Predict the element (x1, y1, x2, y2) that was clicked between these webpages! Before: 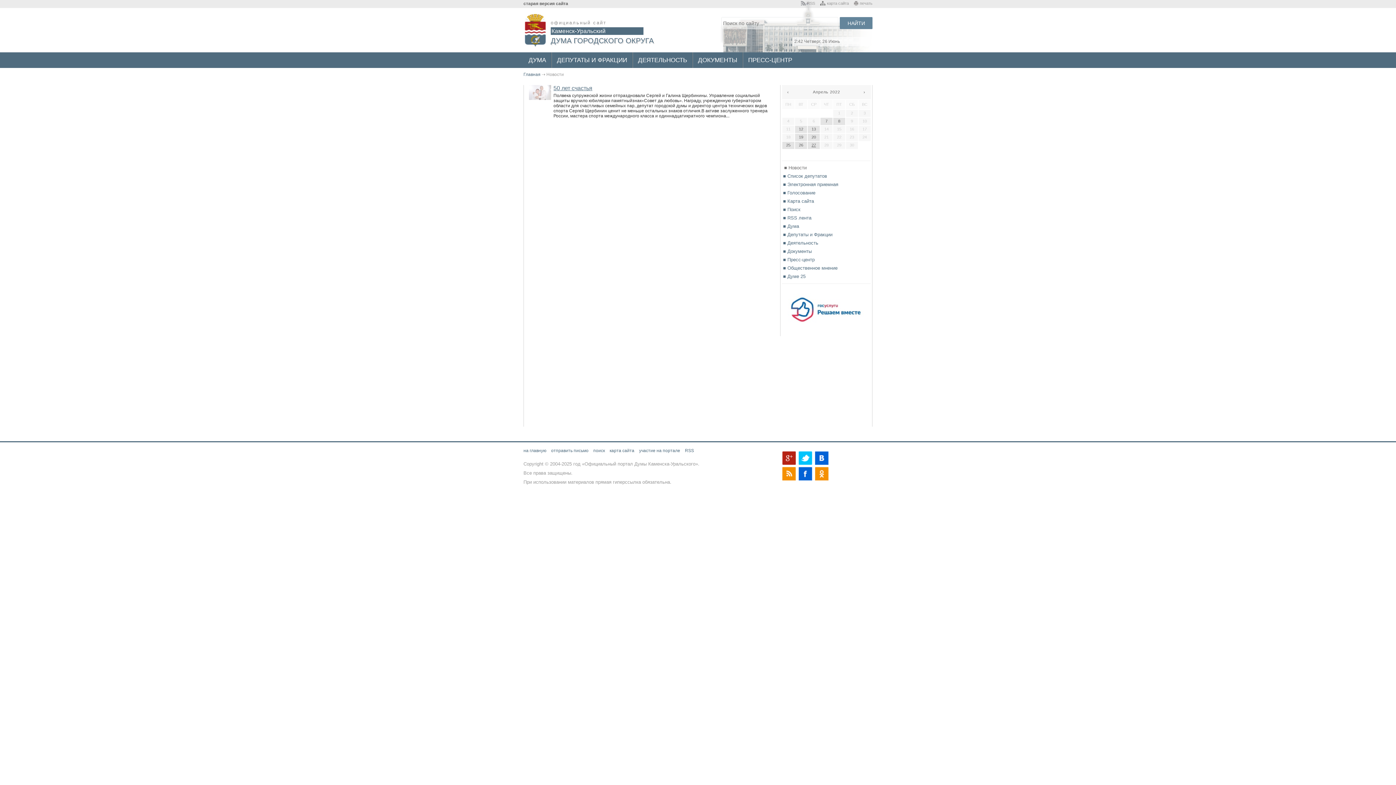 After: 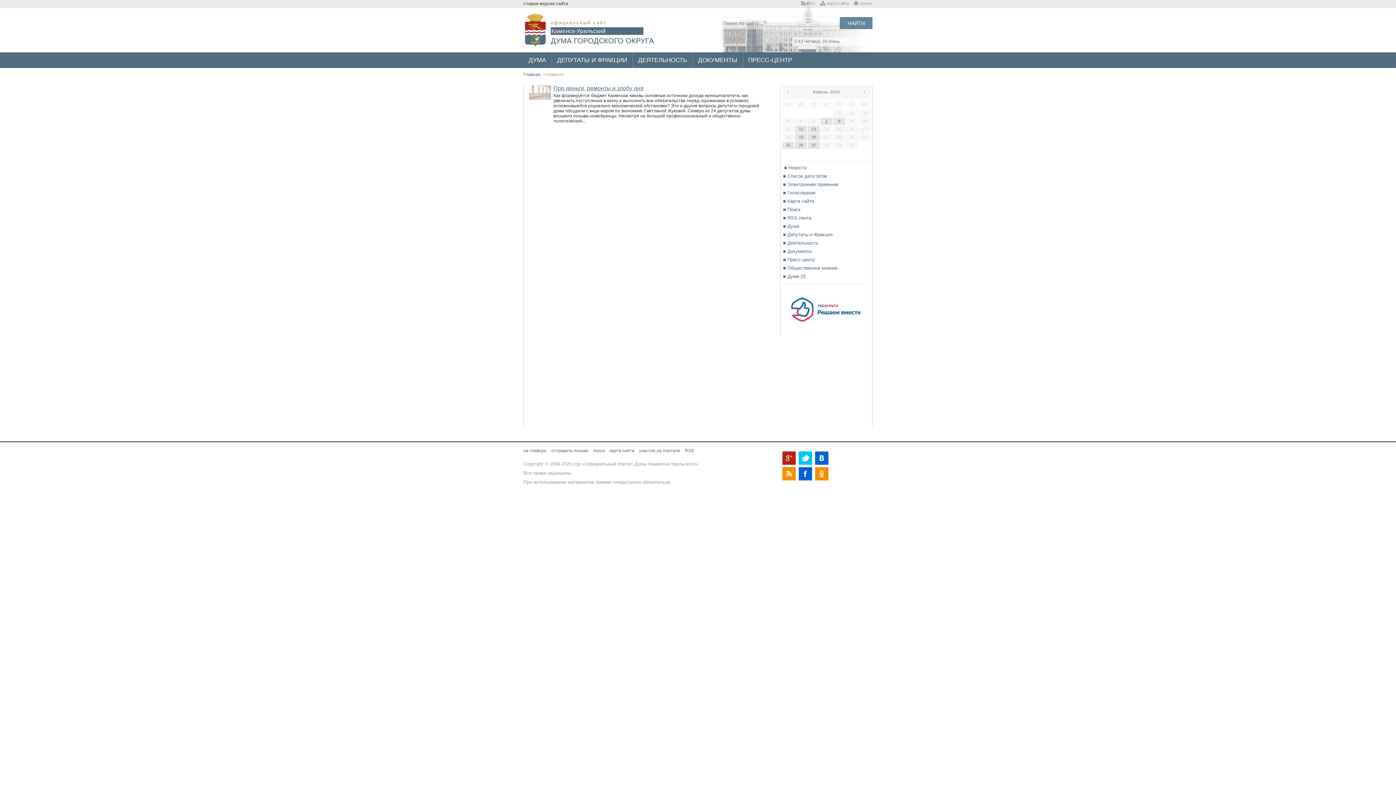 Action: label: 7 bbox: (820, 118, 832, 124)